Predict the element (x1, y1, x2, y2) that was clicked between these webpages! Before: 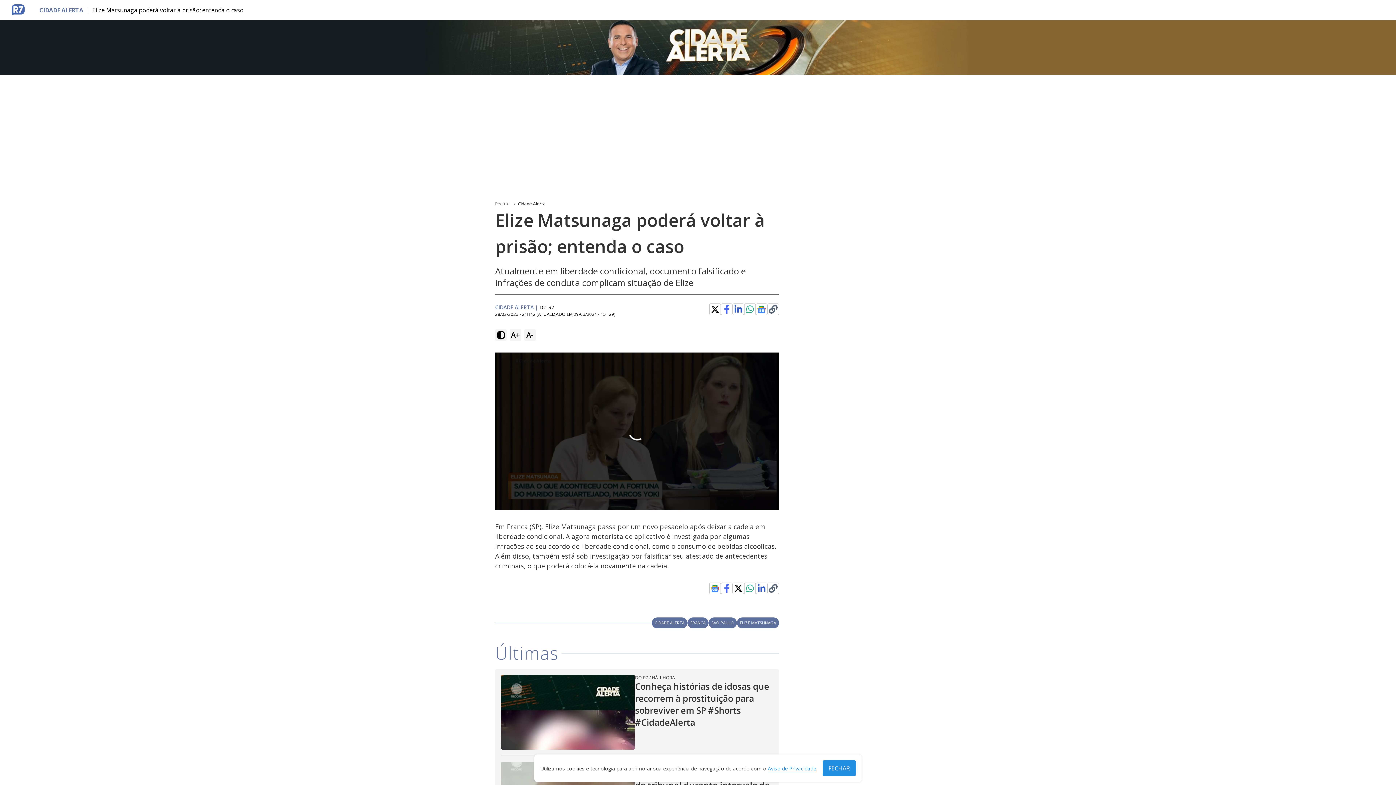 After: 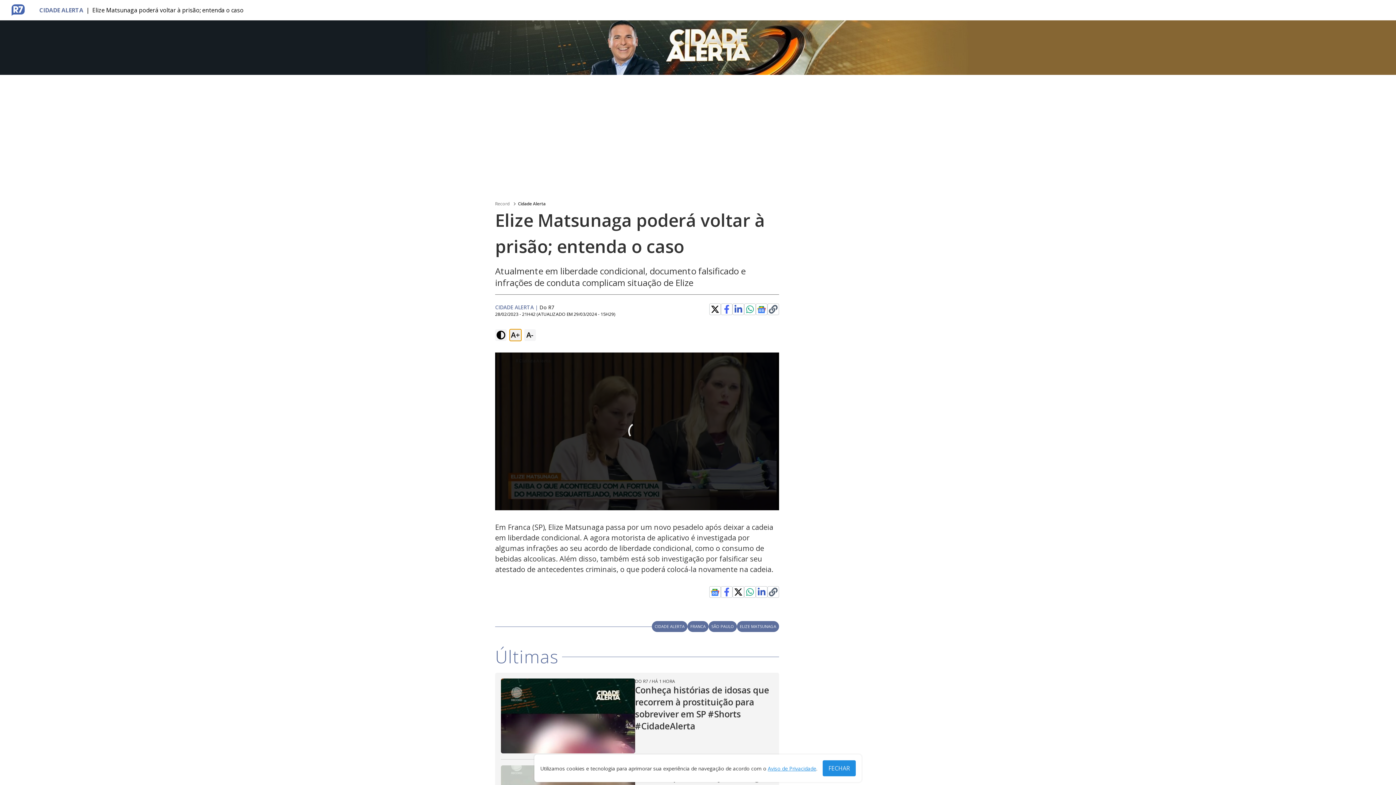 Action: label: A+ bbox: (509, 329, 521, 341)